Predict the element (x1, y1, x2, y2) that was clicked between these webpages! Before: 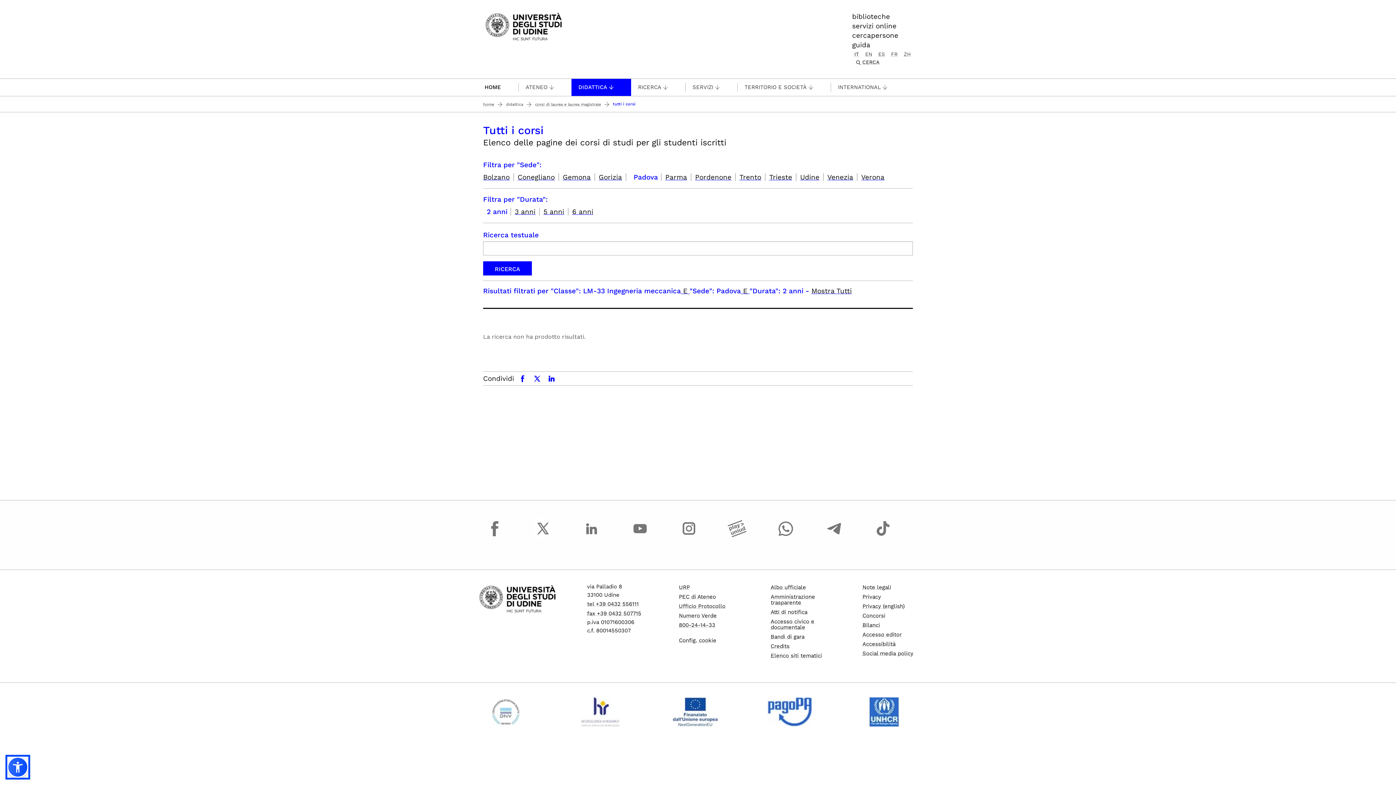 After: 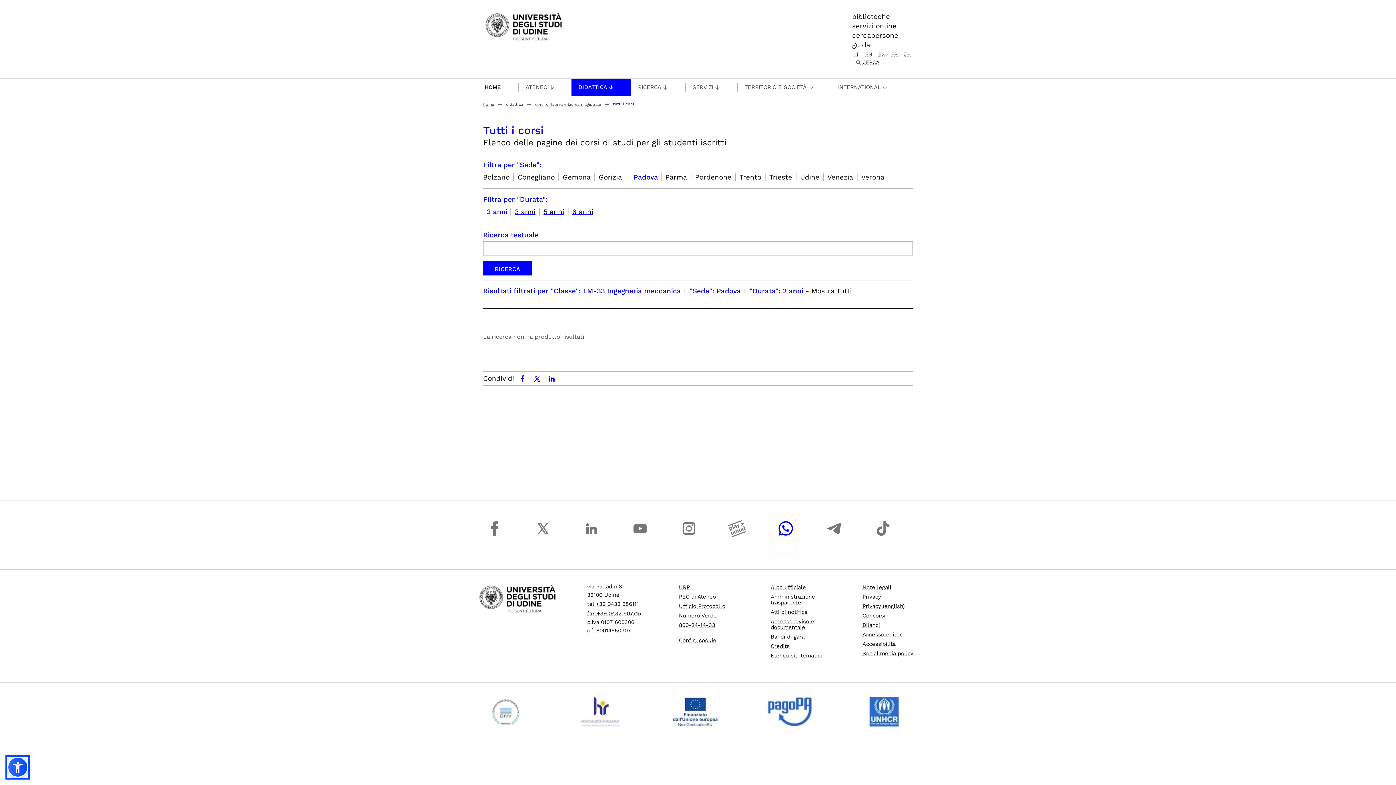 Action: bbox: (774, 517, 796, 552)